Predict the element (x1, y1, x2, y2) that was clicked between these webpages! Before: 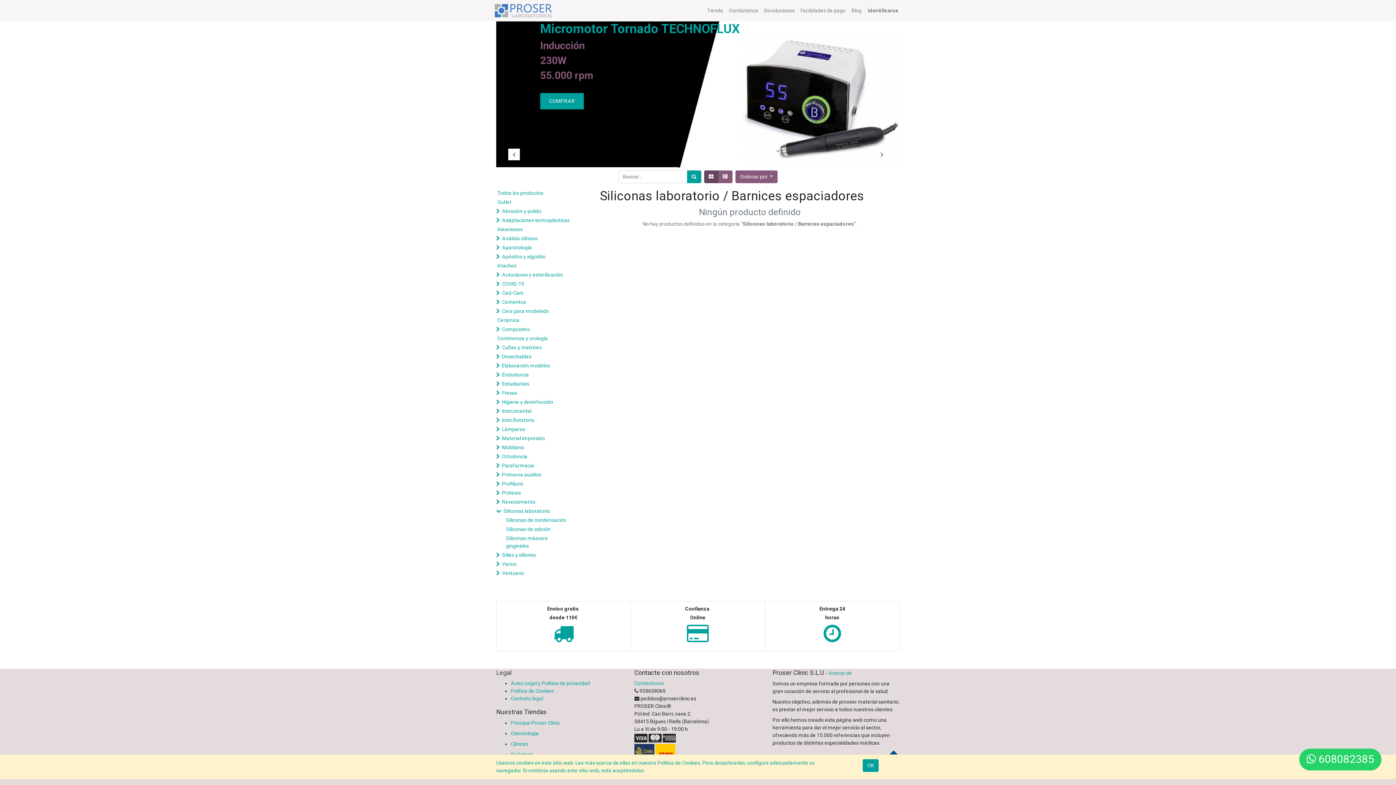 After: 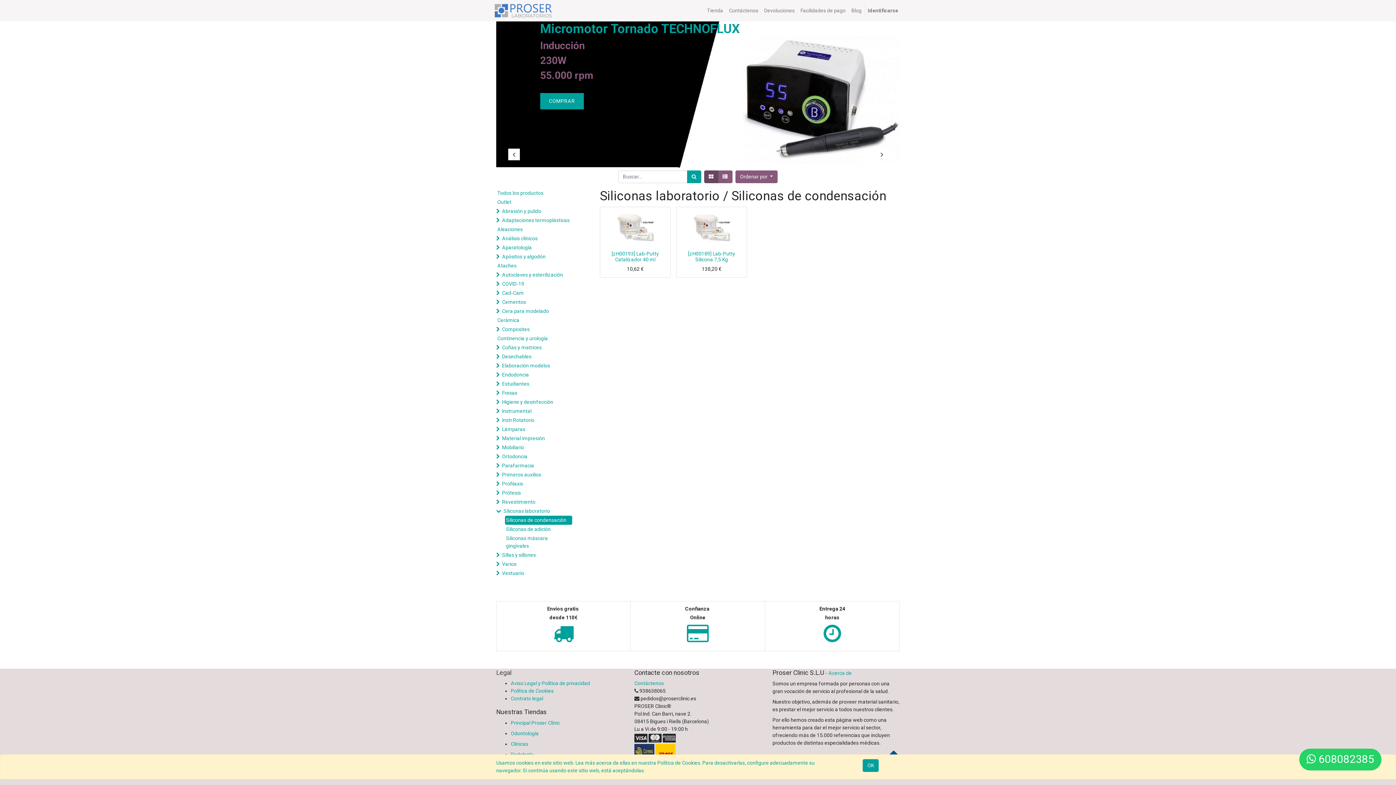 Action: bbox: (505, 516, 572, 525) label: Siliconas de condensación